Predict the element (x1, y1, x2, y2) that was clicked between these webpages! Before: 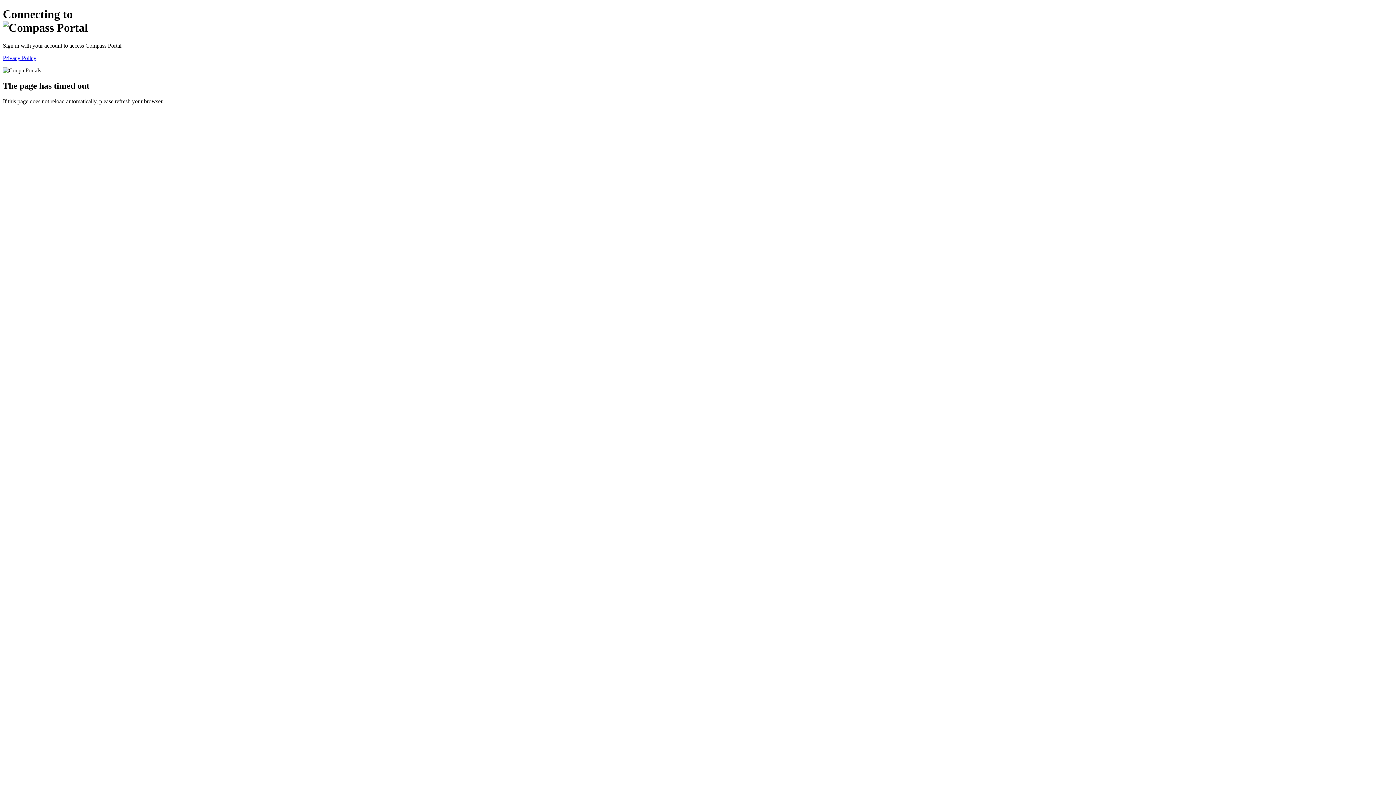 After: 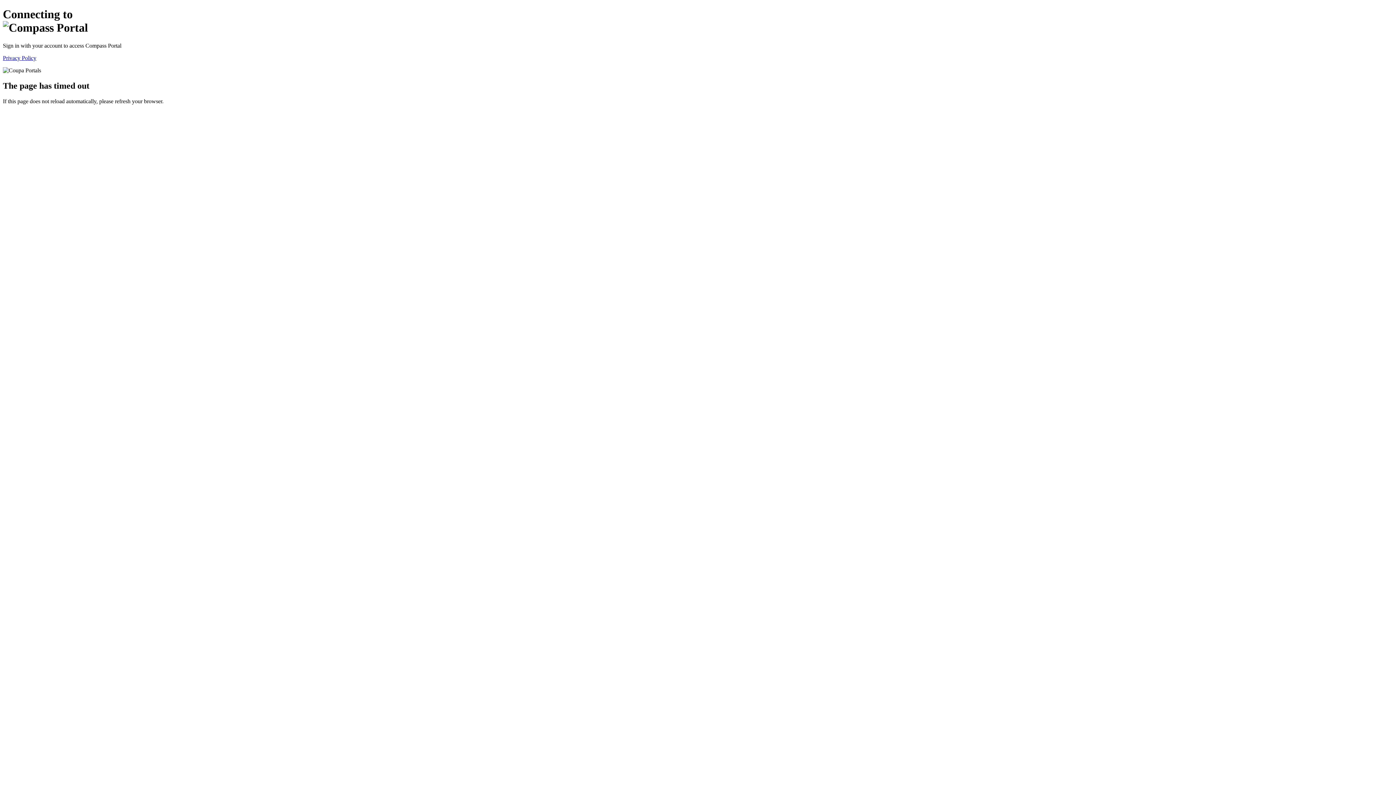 Action: bbox: (2, 54, 36, 61) label: Privacy Policy